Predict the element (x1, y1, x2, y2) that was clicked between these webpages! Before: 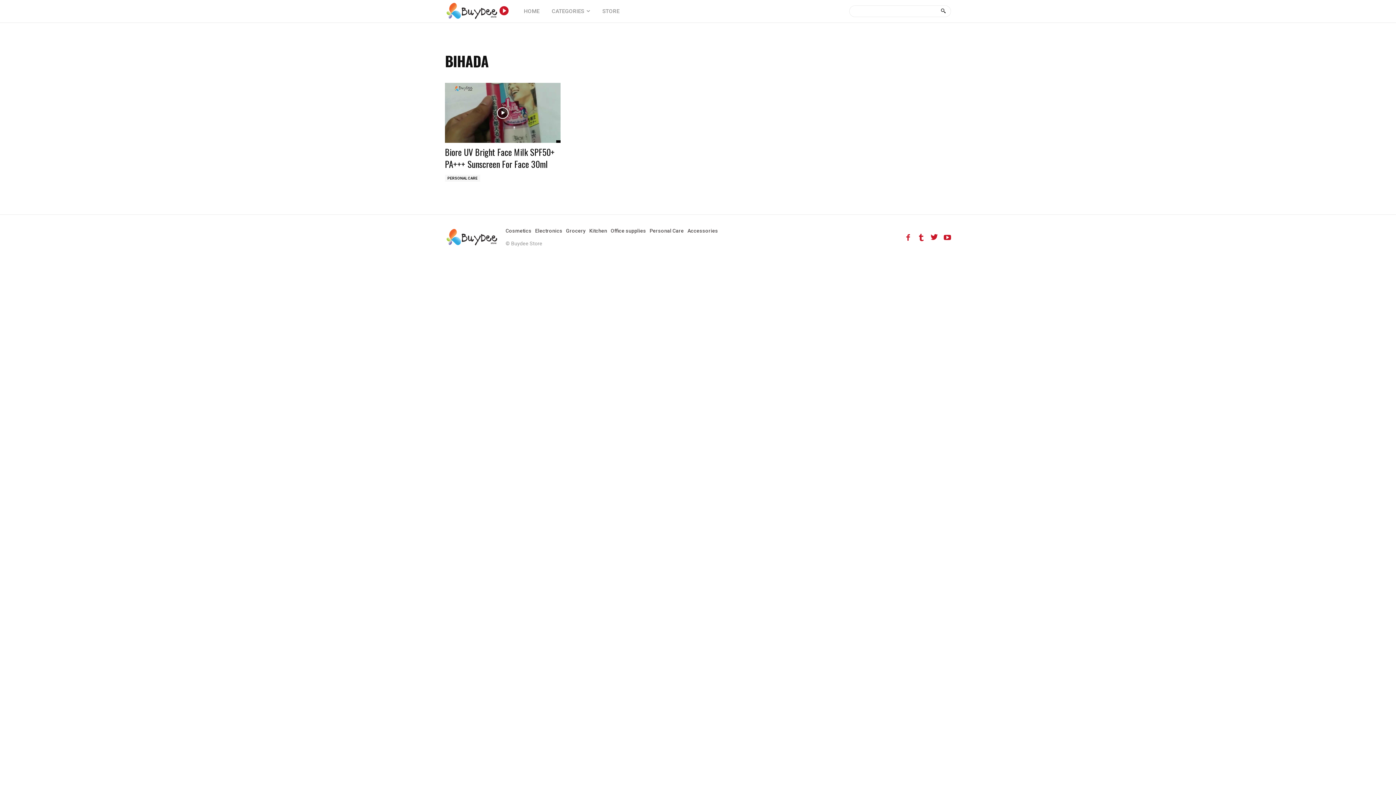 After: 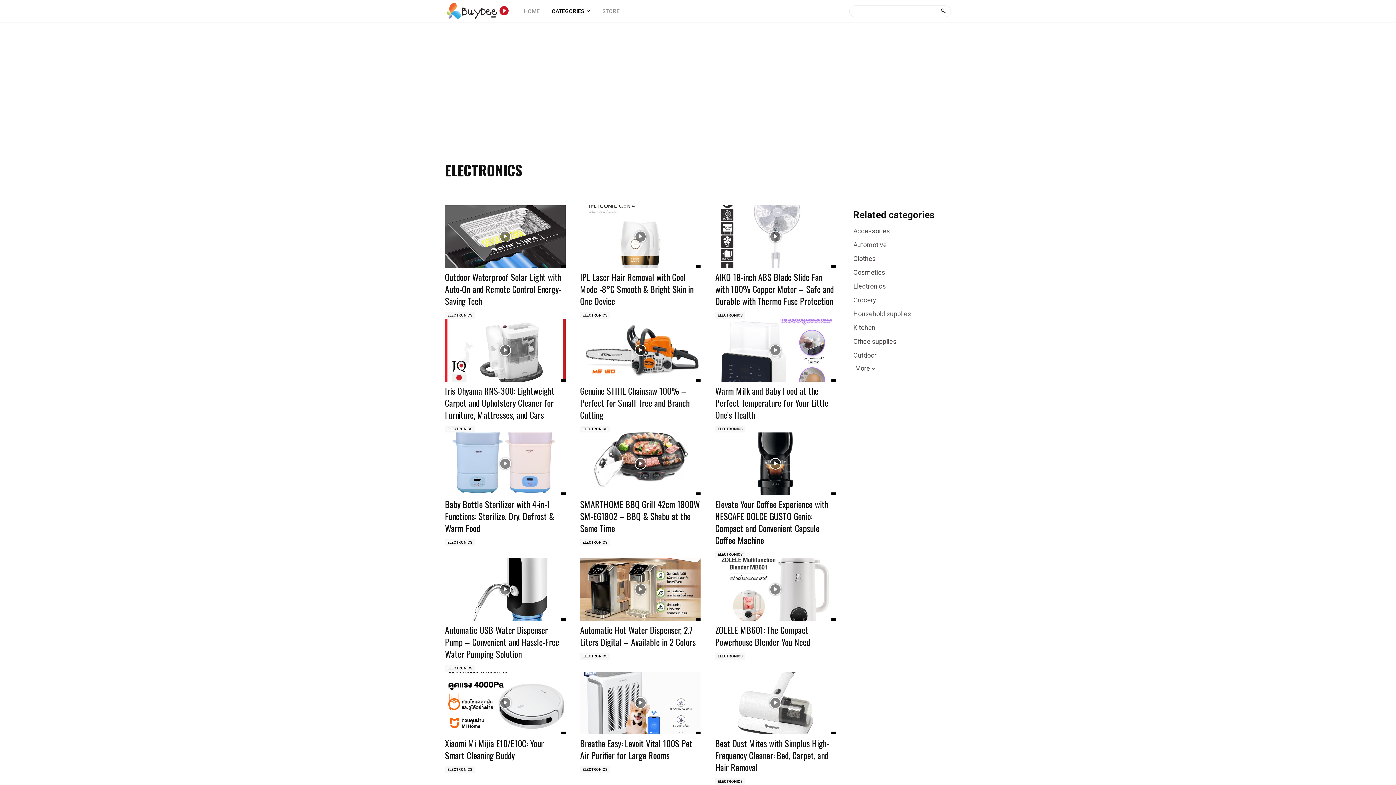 Action: label: Electronics bbox: (535, 225, 562, 236)